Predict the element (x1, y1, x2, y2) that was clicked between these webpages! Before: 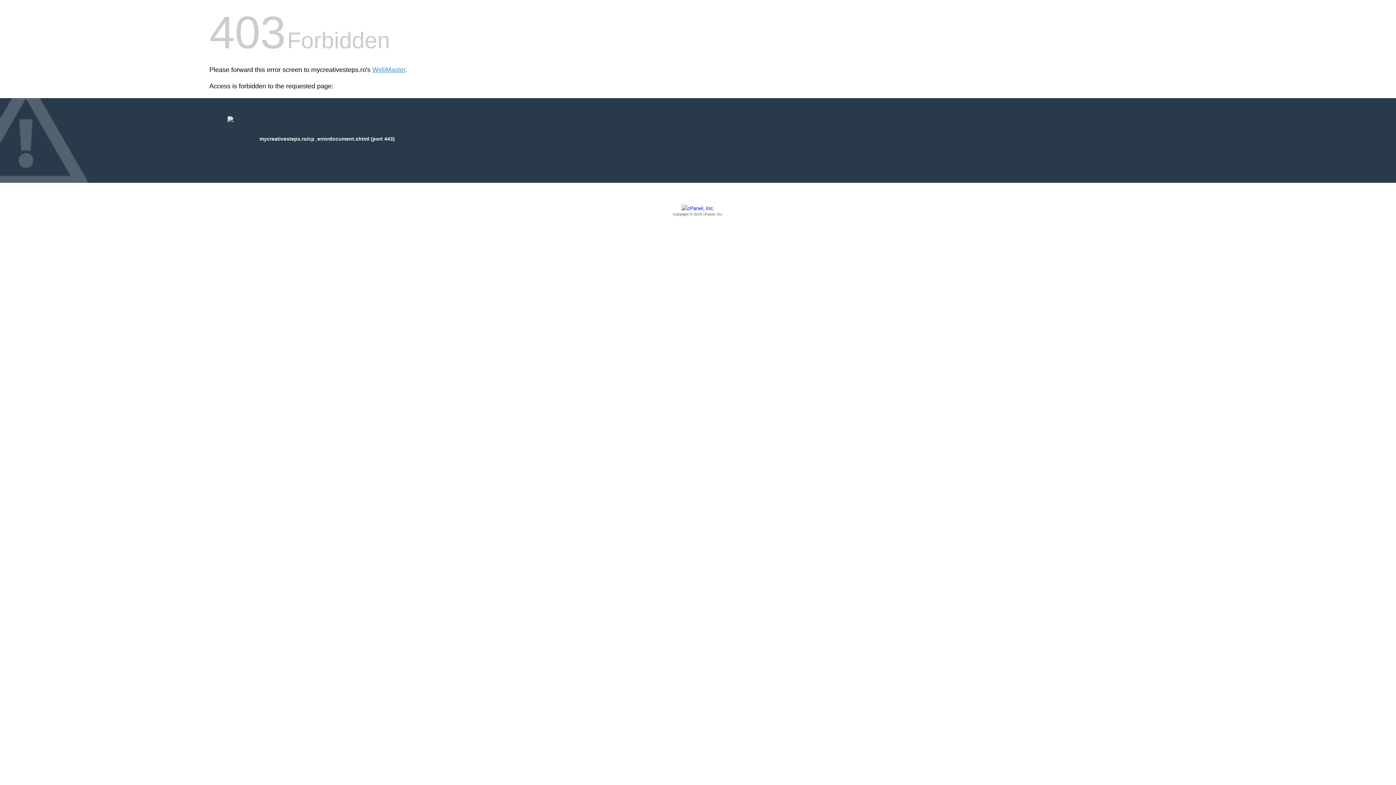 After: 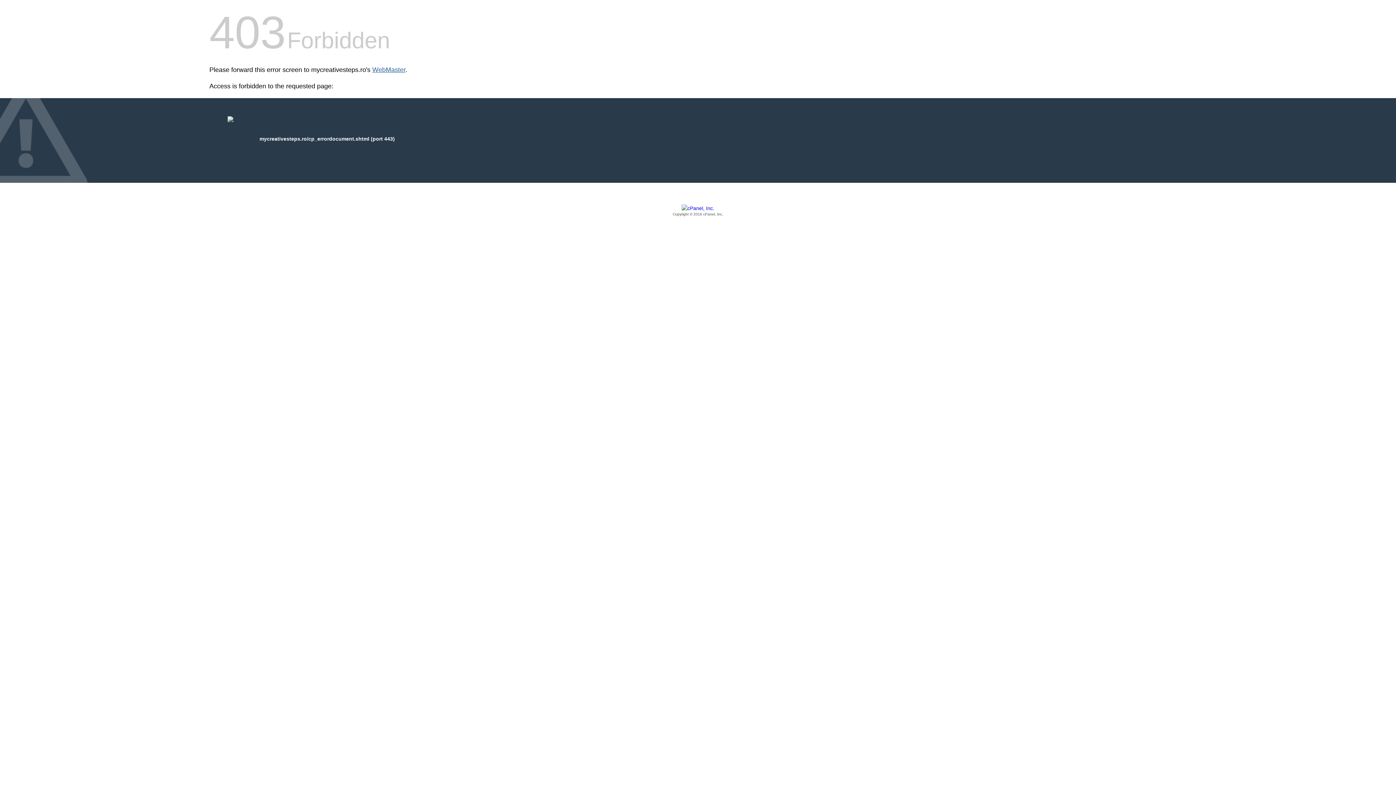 Action: bbox: (372, 66, 405, 73) label: WebMaster